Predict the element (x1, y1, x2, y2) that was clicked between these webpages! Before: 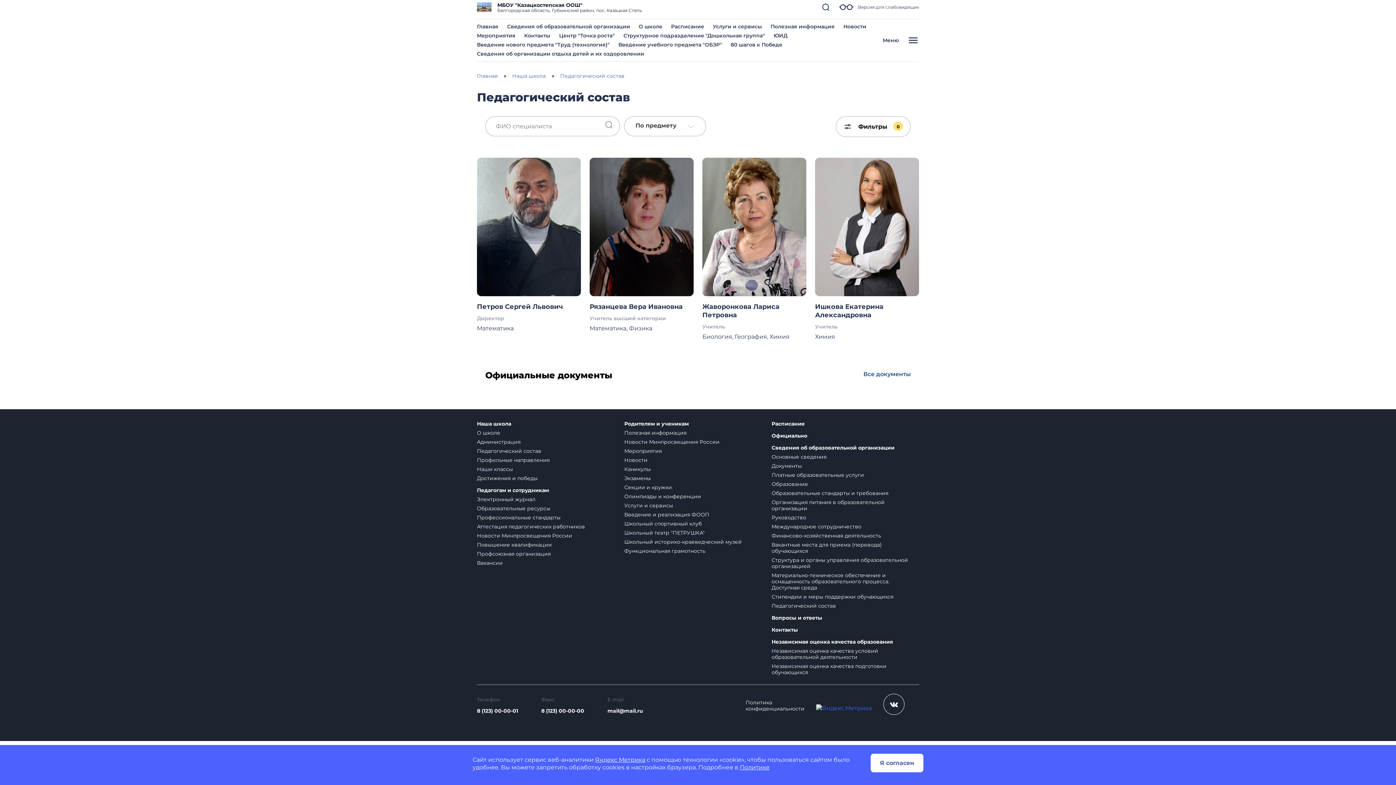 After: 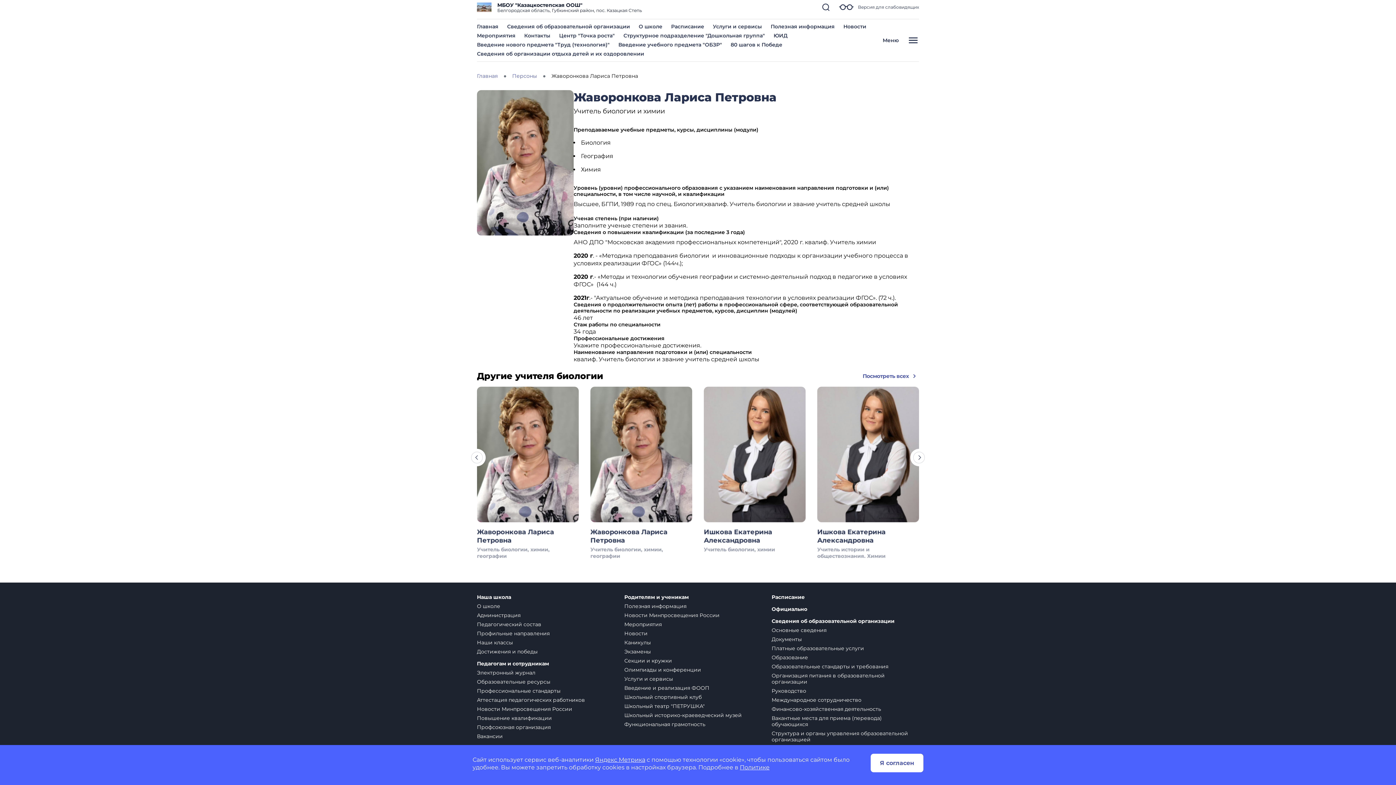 Action: bbox: (702, 223, 806, 230)